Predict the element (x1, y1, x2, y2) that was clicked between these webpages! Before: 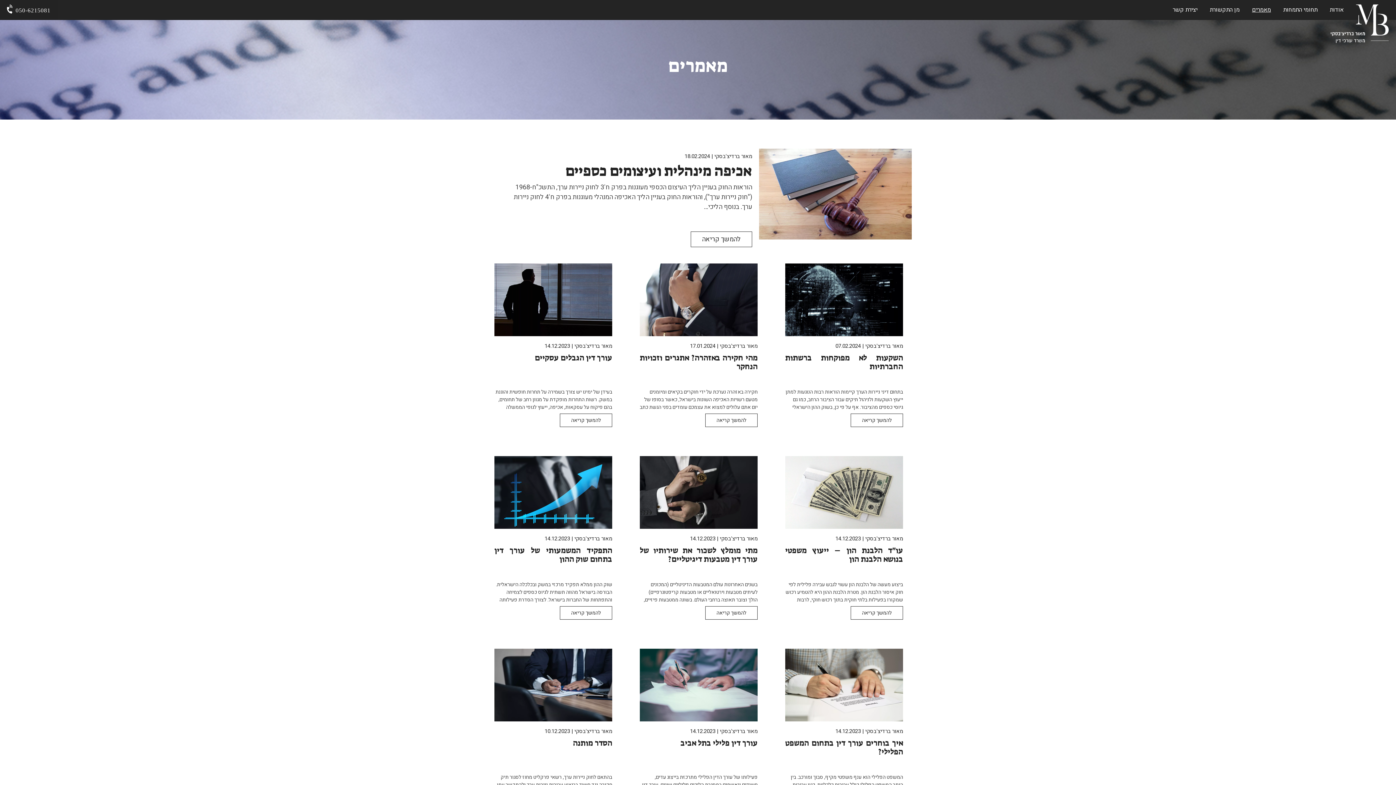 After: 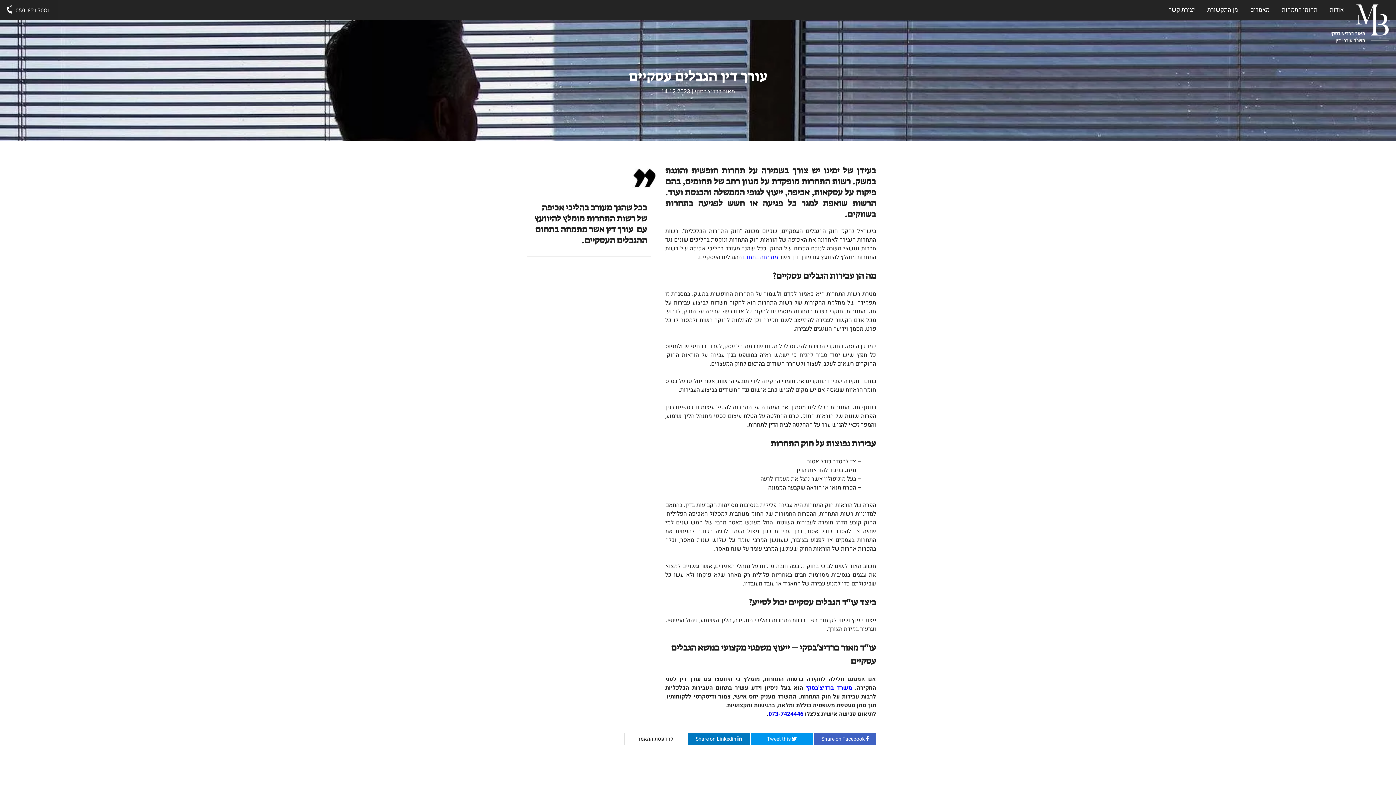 Action: label: להמשך קריאה bbox: (560, 413, 612, 427)